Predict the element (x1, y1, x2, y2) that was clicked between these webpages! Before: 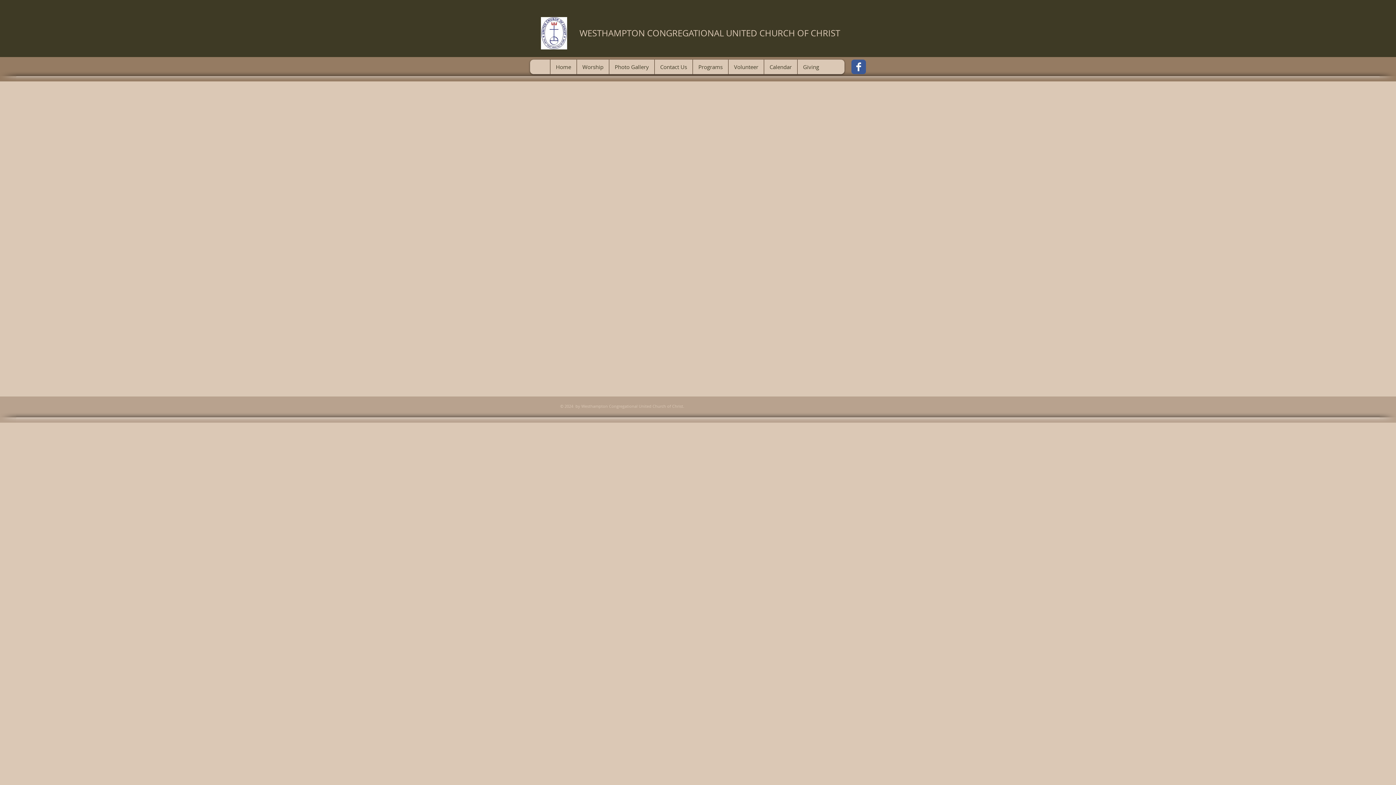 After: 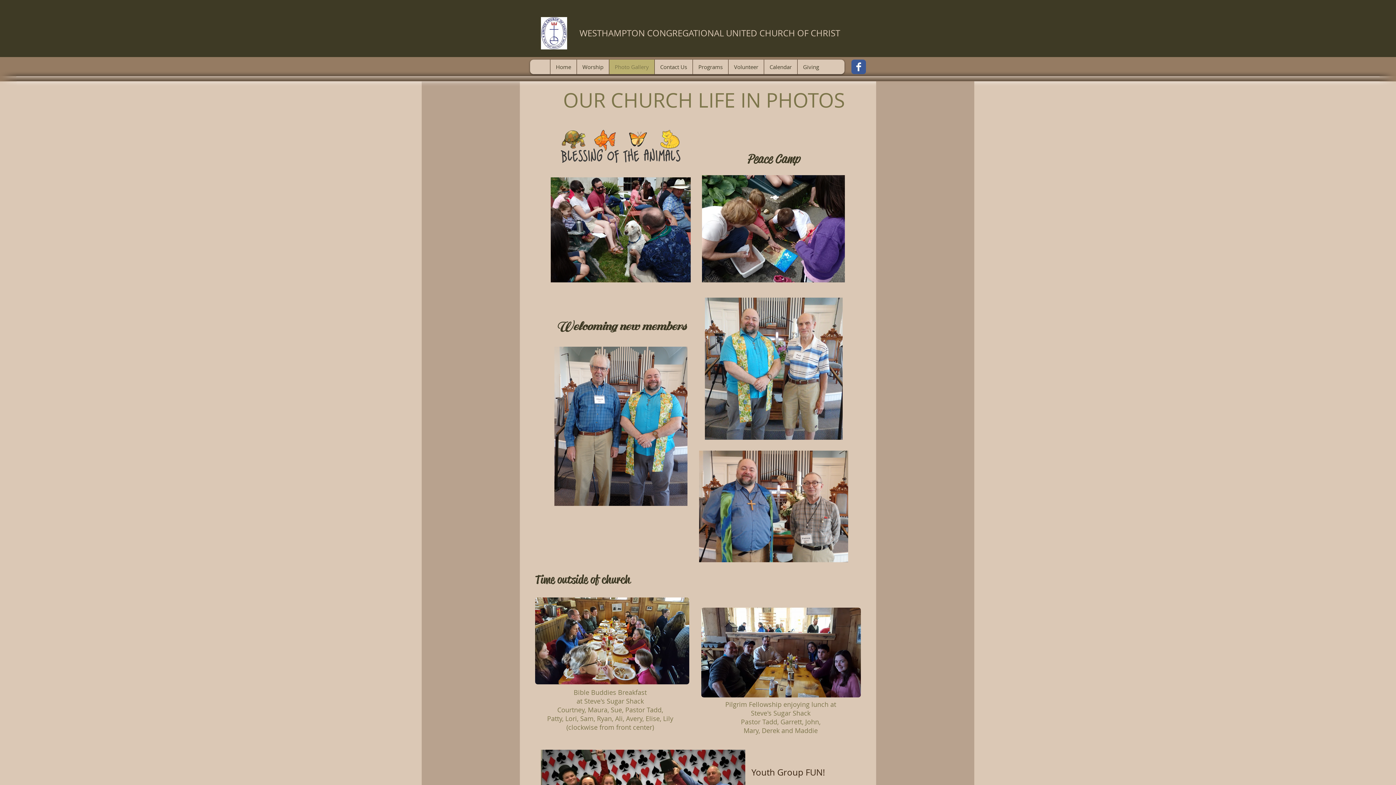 Action: label: Photo Gallery bbox: (609, 59, 654, 74)